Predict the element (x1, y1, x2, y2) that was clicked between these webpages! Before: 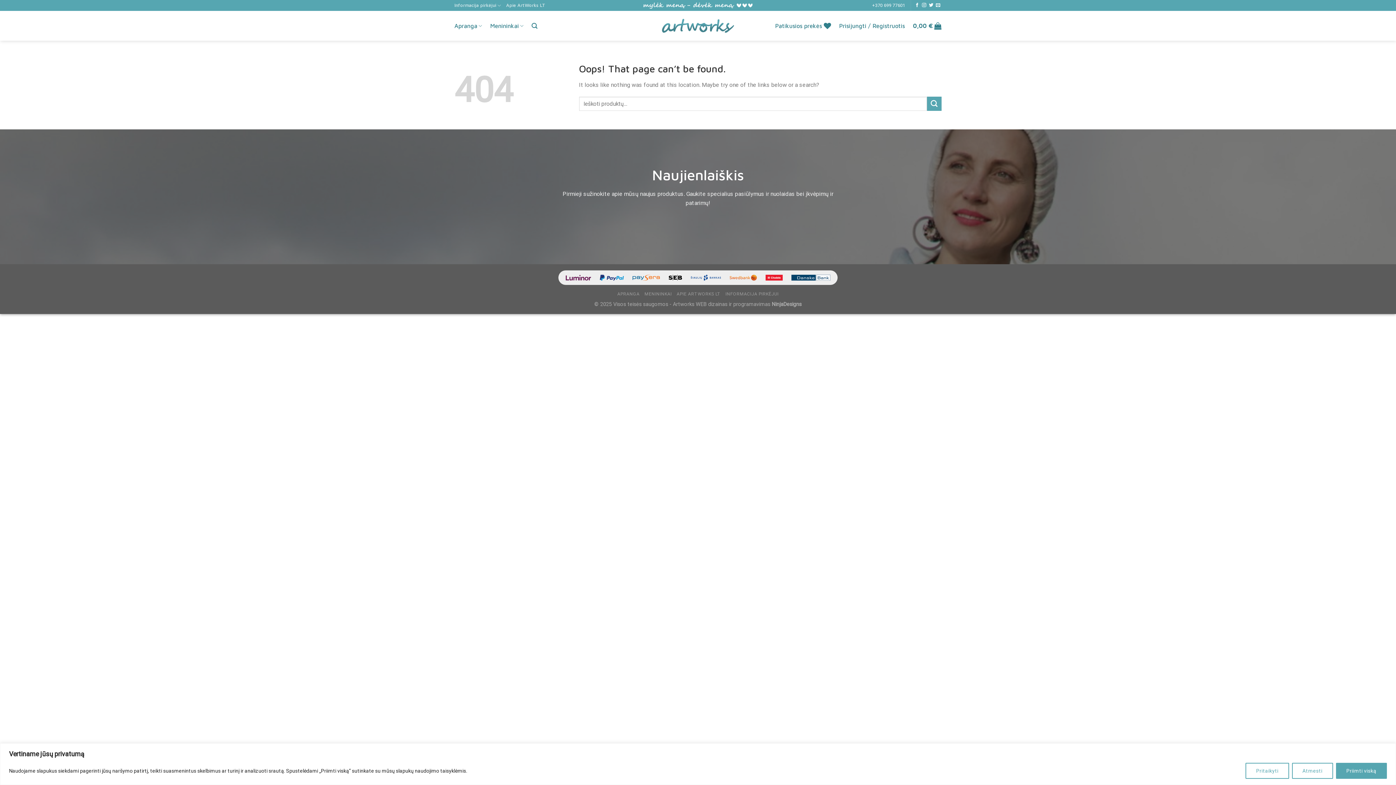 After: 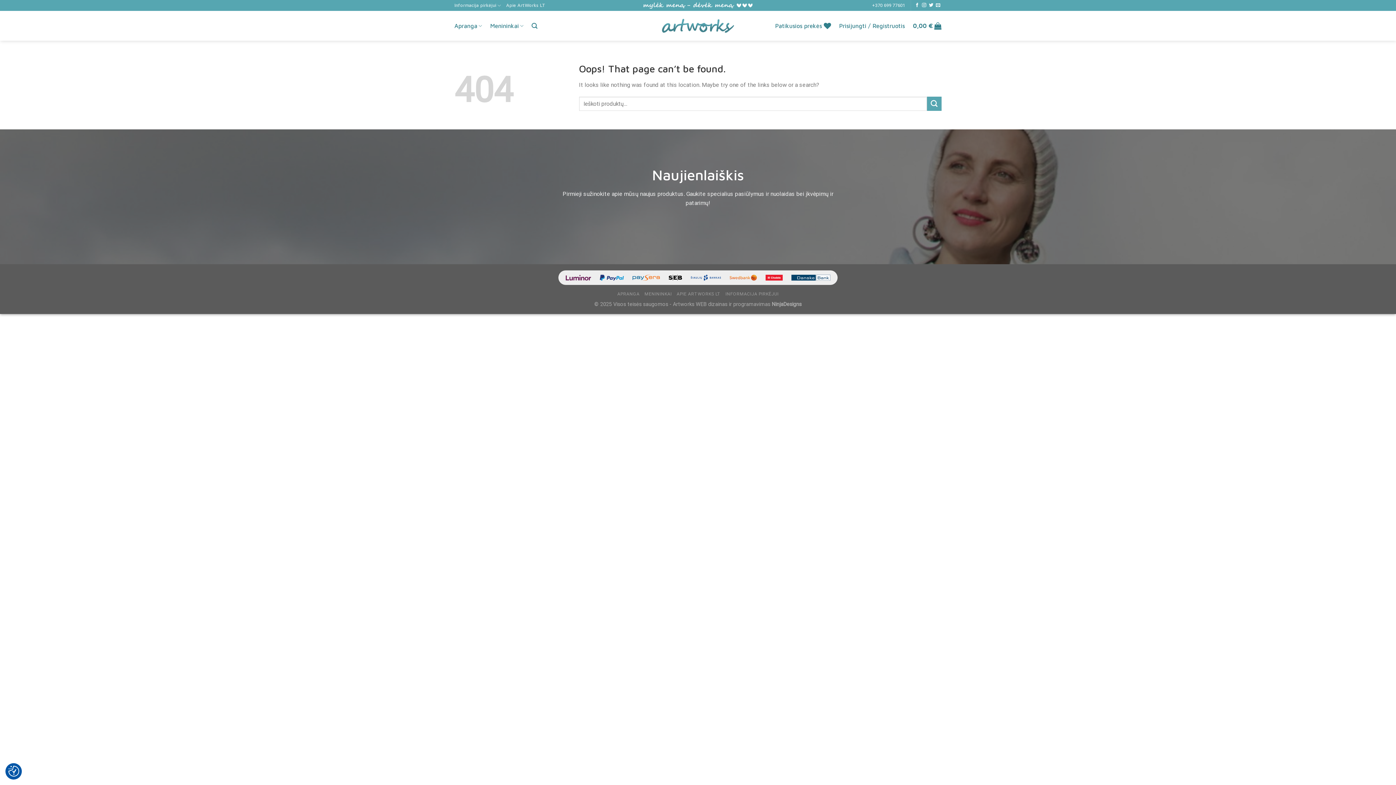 Action: bbox: (1336, 763, 1387, 779) label: Priimti viską